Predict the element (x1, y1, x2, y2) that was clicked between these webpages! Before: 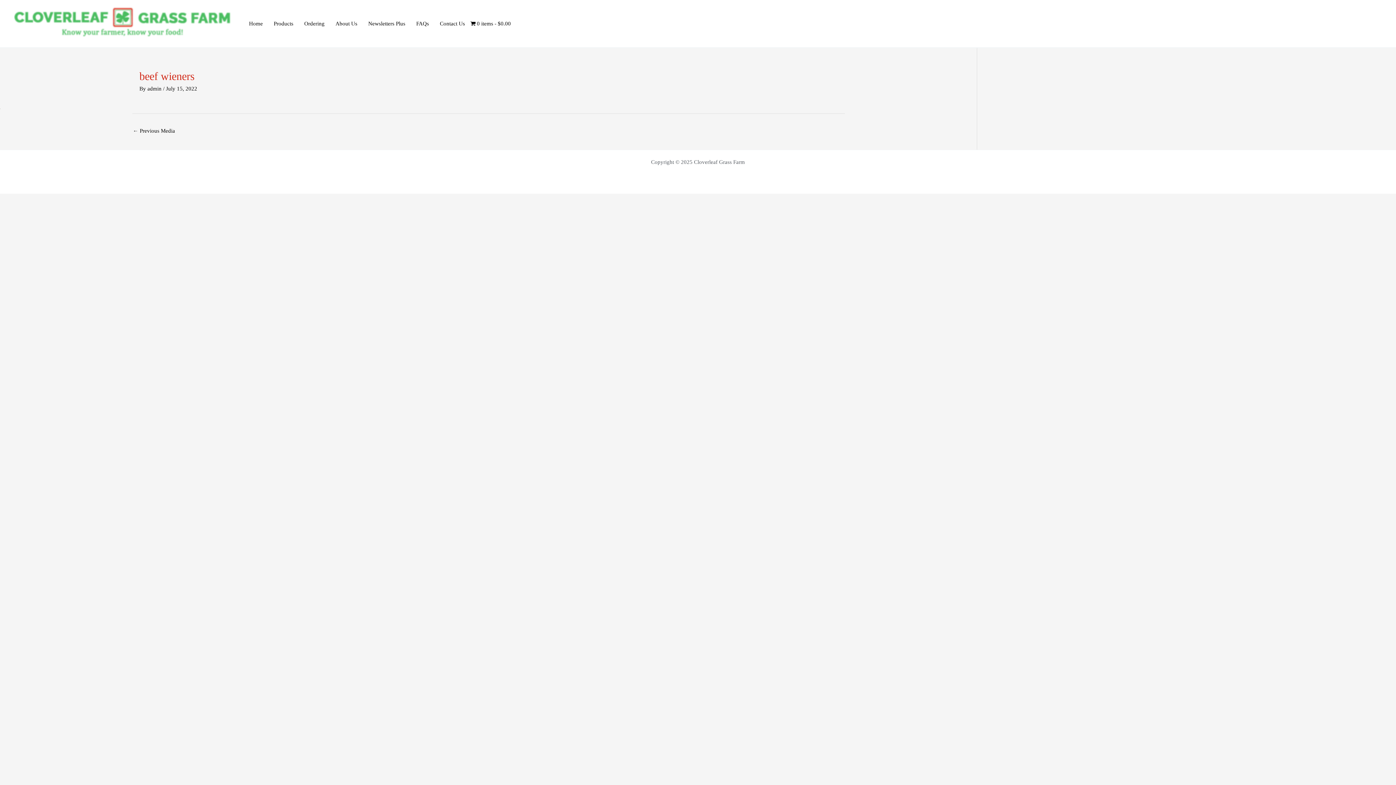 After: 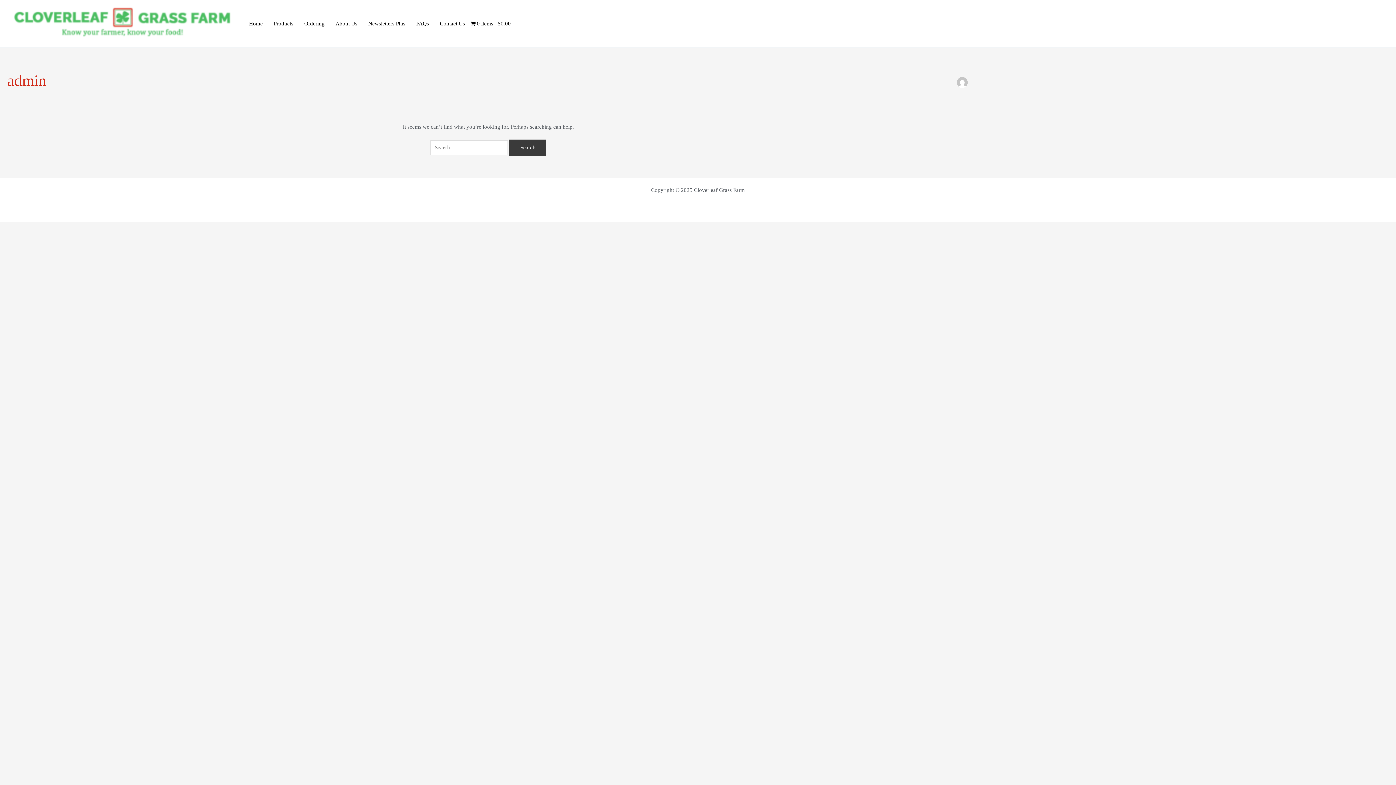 Action: label: admin  bbox: (147, 85, 163, 91)